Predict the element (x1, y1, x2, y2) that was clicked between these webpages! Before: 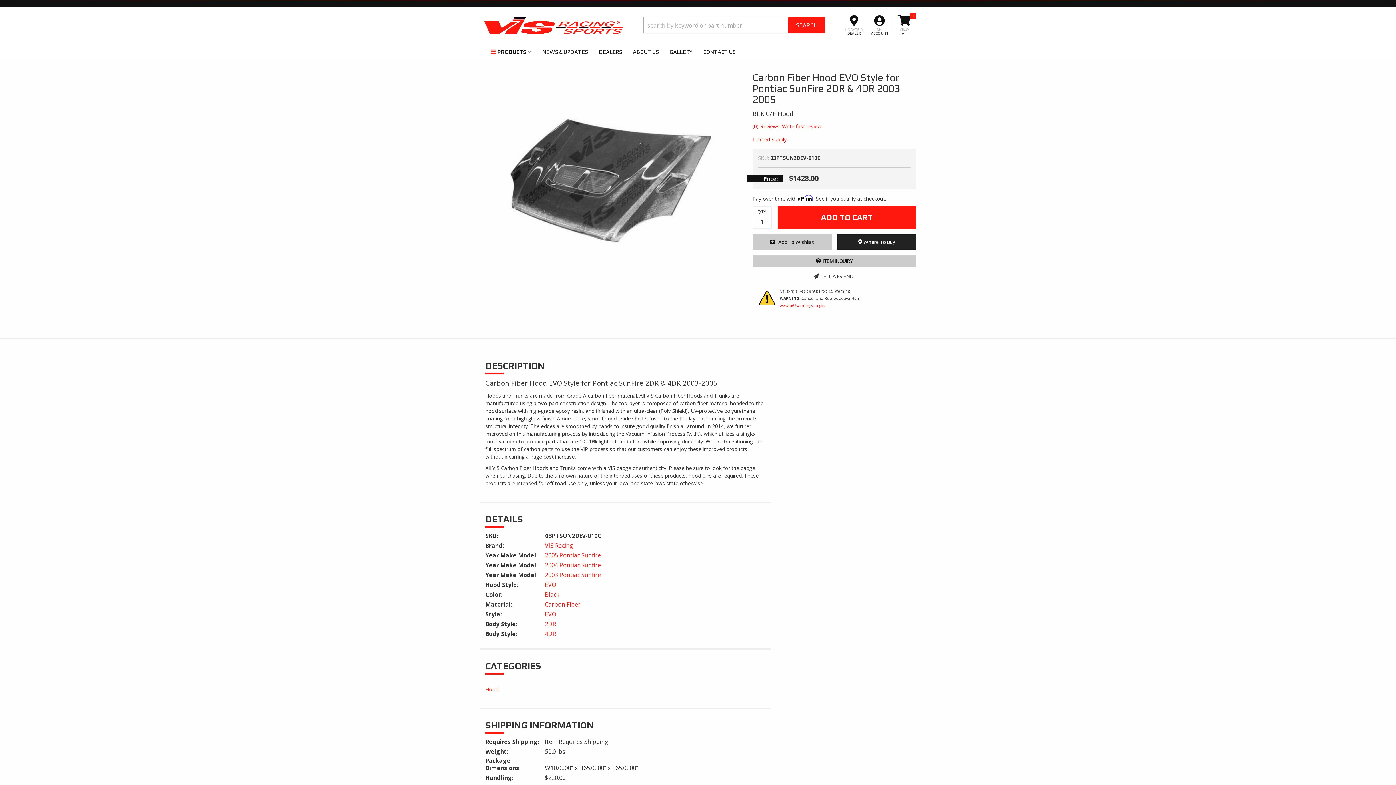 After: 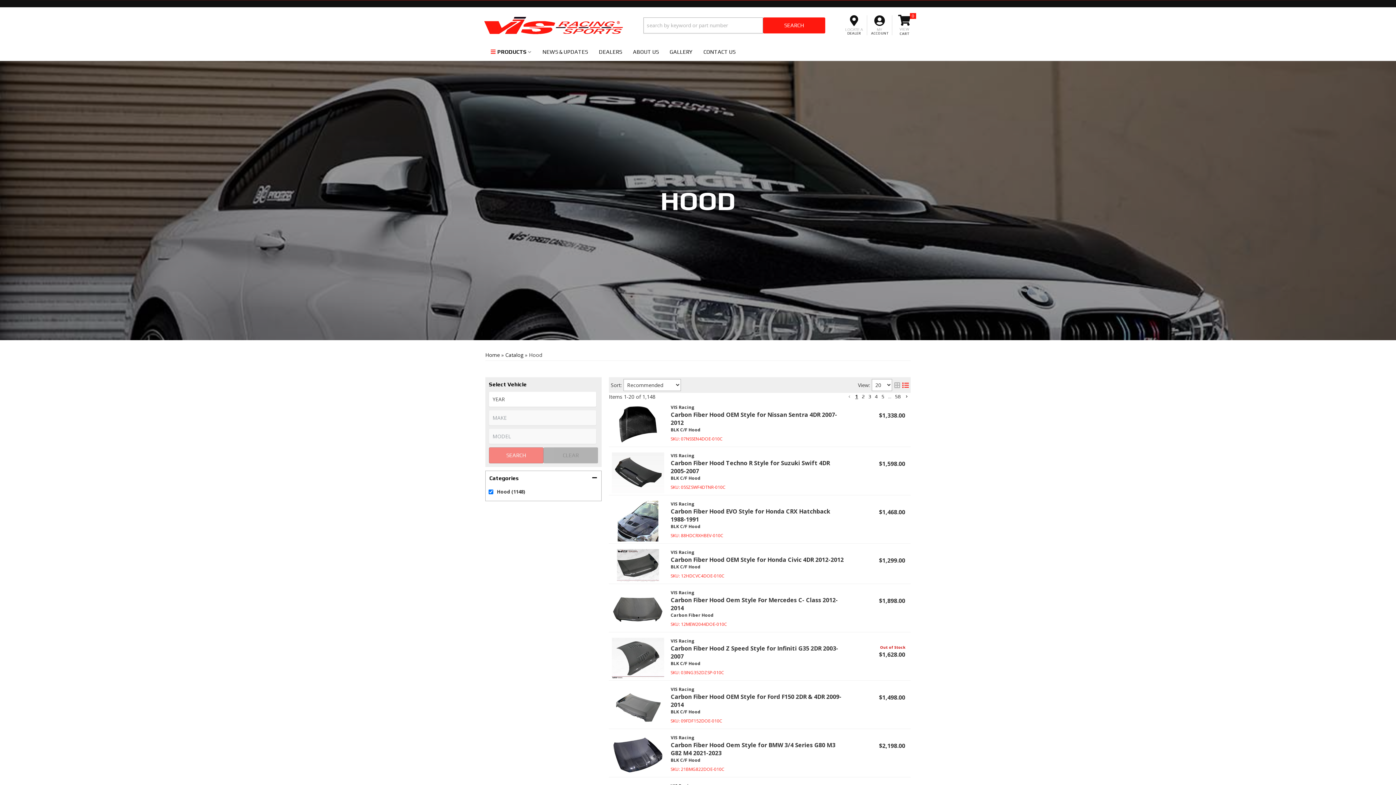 Action: label: Hood bbox: (485, 686, 498, 693)